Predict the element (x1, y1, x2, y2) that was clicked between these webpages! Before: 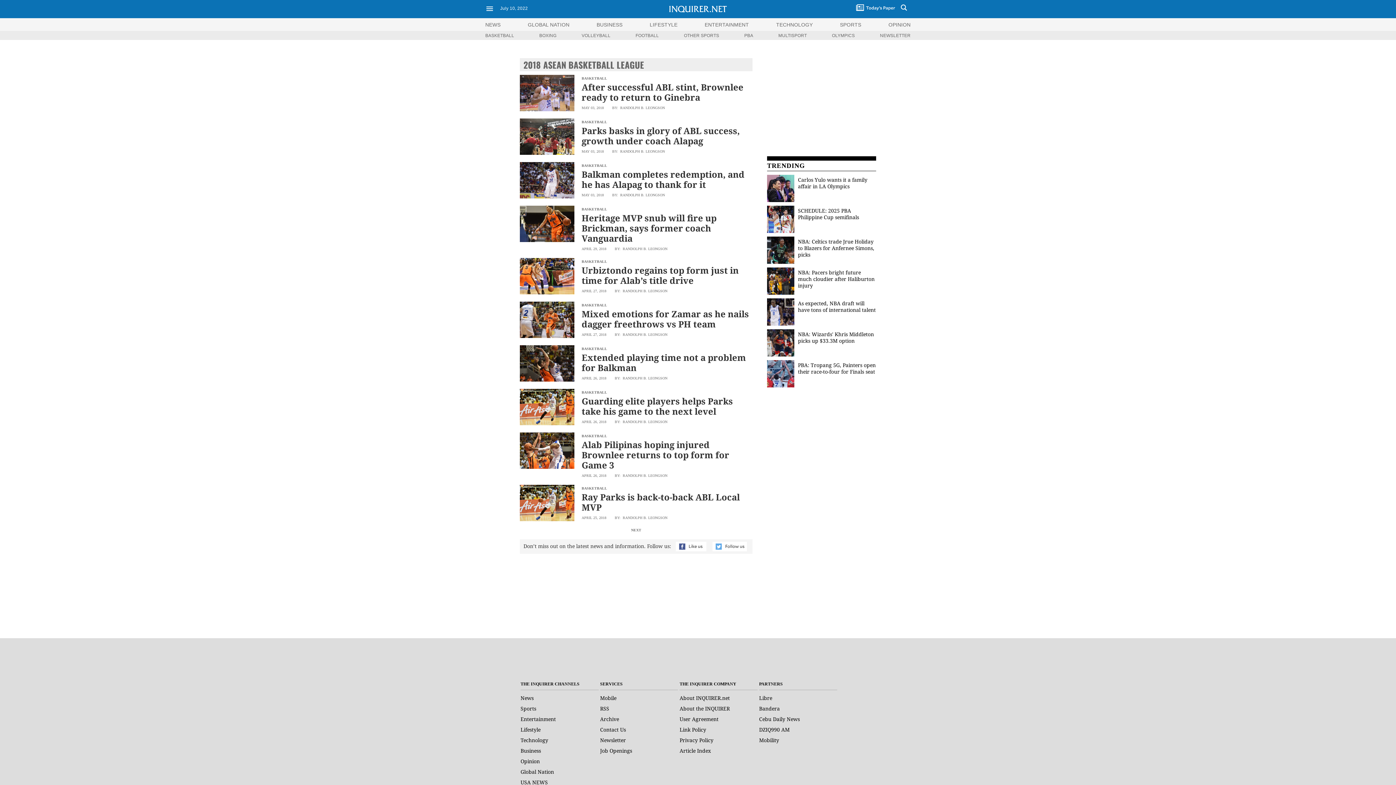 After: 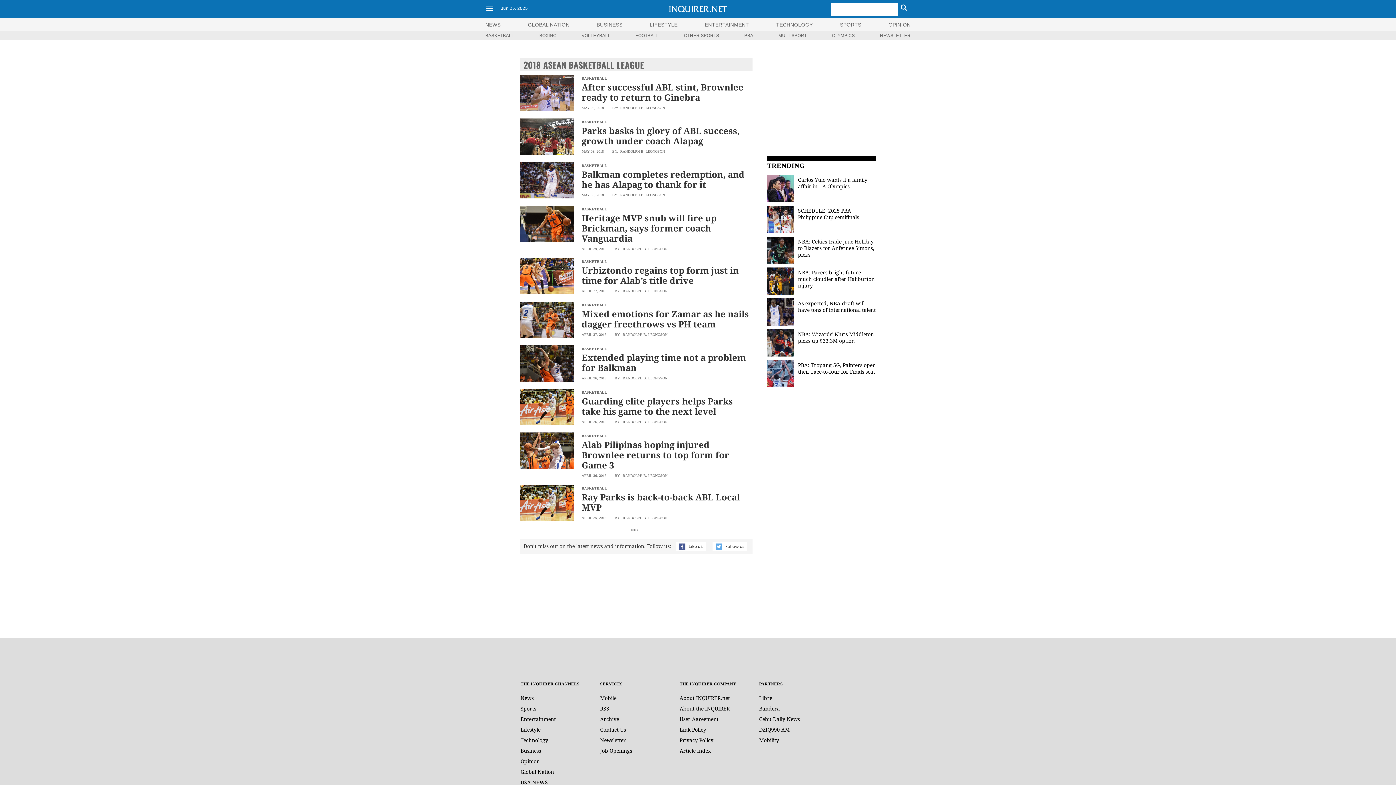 Action: bbox: (901, 5, 907, 12)